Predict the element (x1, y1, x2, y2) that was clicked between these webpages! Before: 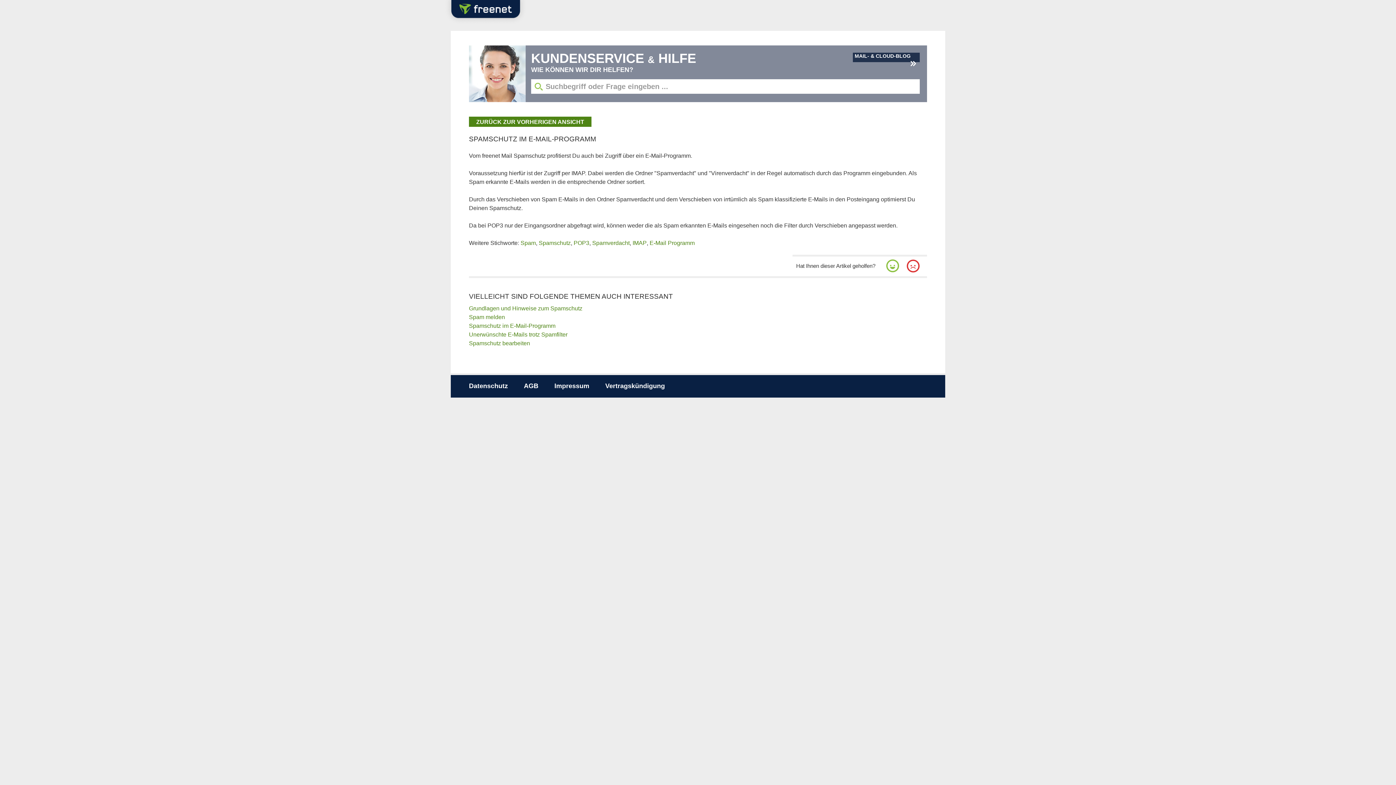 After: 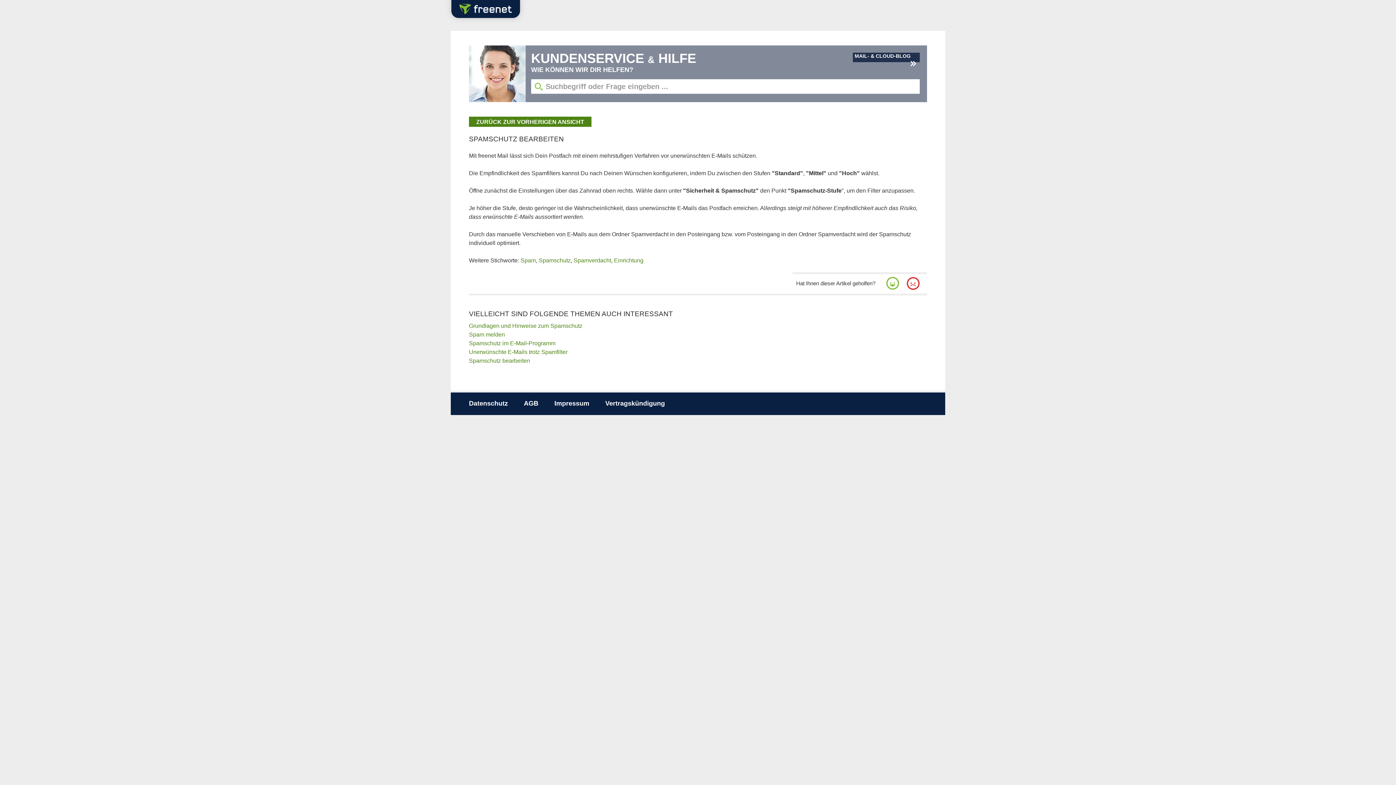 Action: bbox: (469, 340, 530, 346) label: Spamschutz bearbeiten